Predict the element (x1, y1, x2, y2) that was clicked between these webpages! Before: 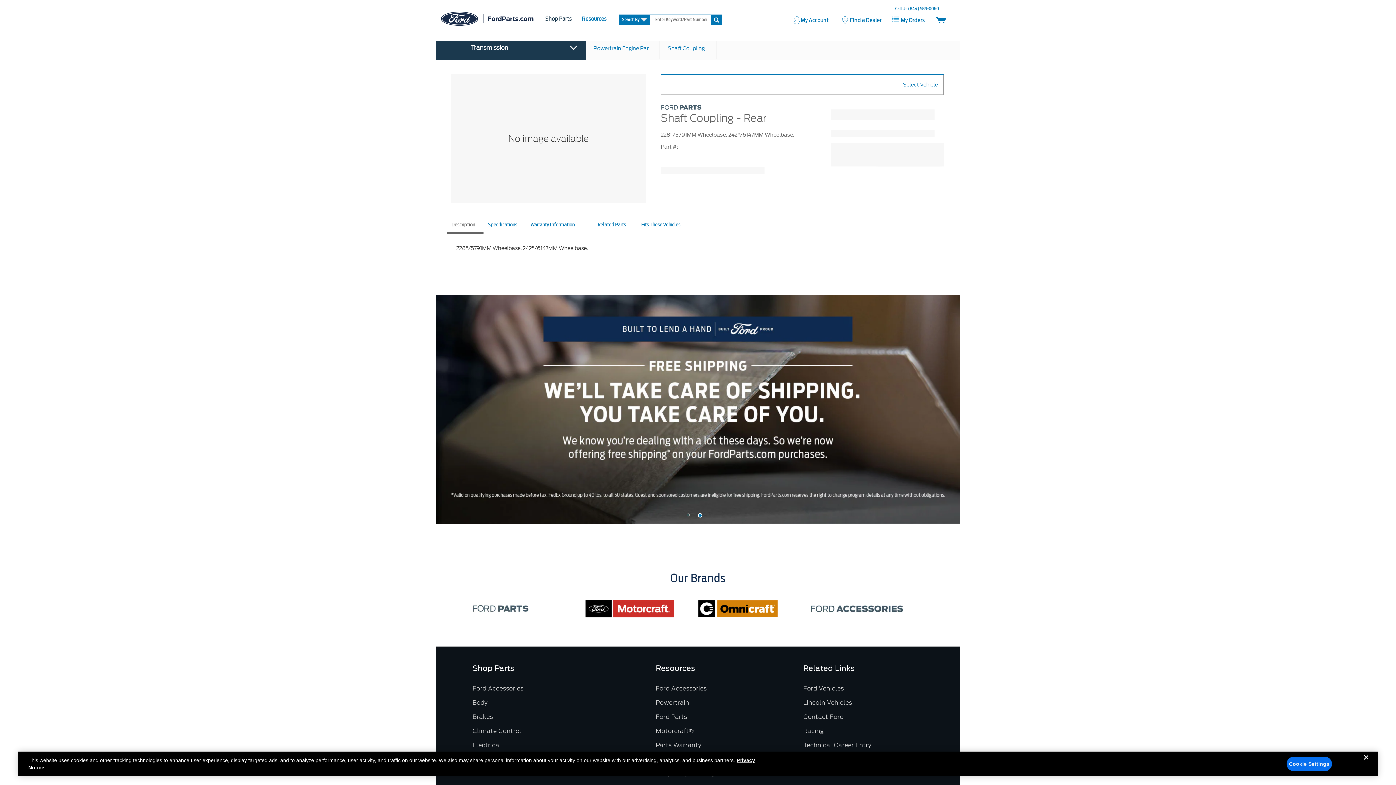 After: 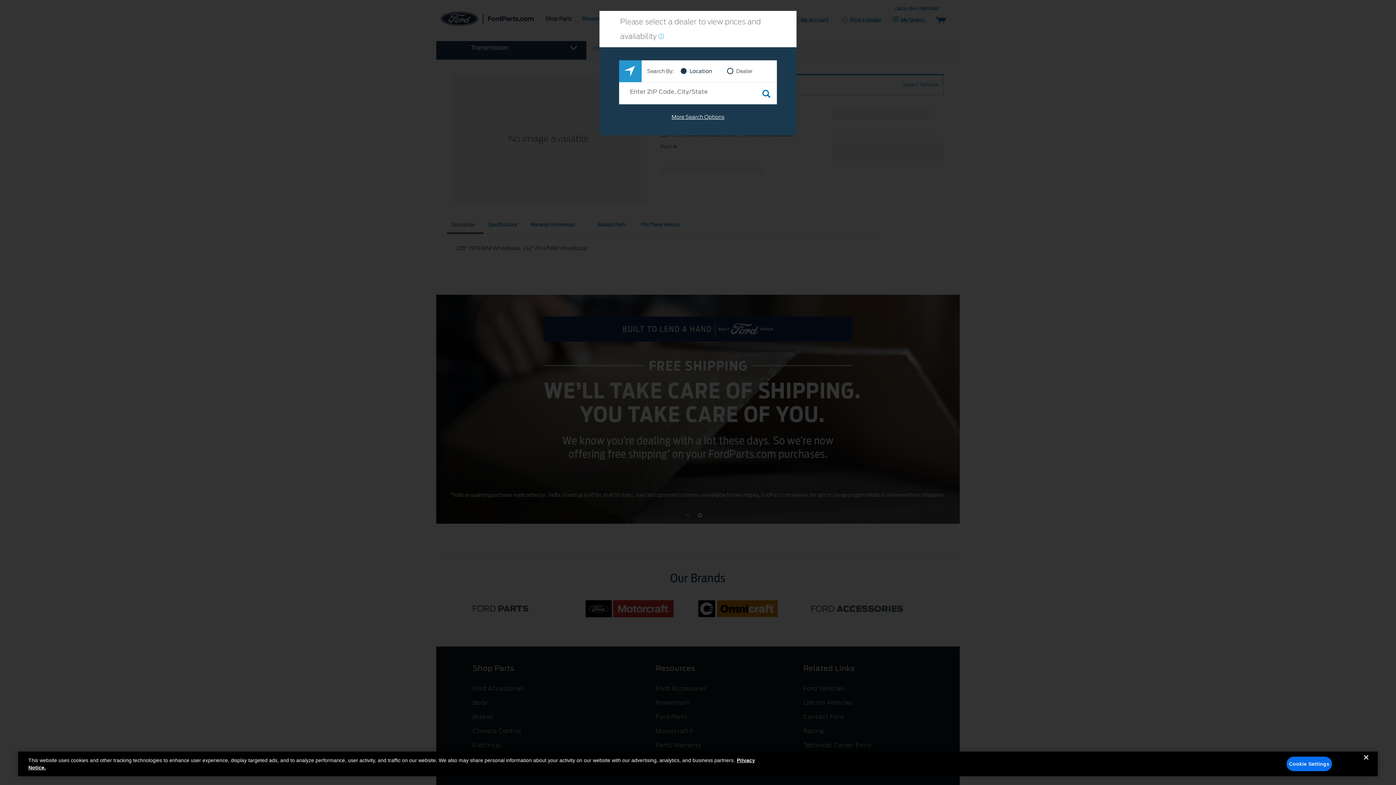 Action: bbox: (472, 742, 501, 749) label: Electrical